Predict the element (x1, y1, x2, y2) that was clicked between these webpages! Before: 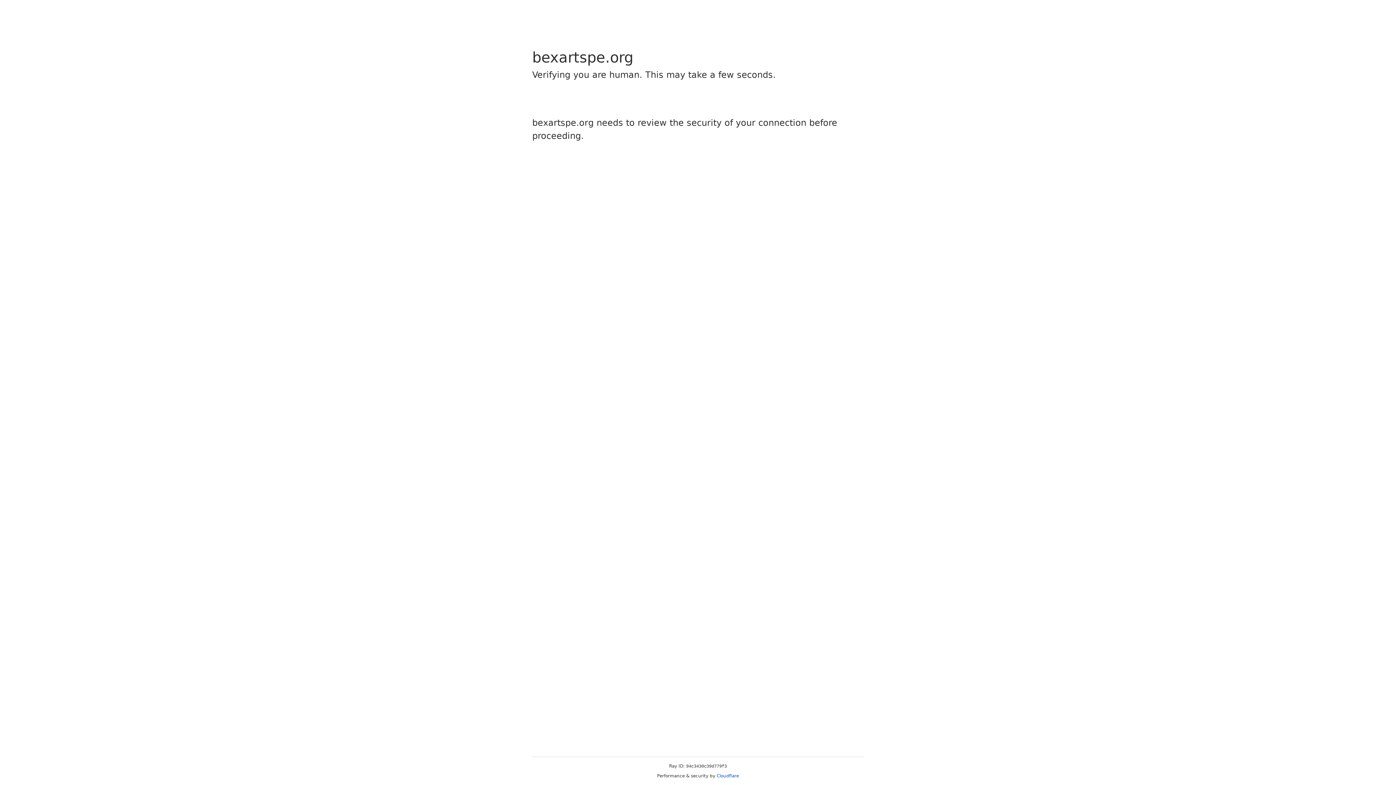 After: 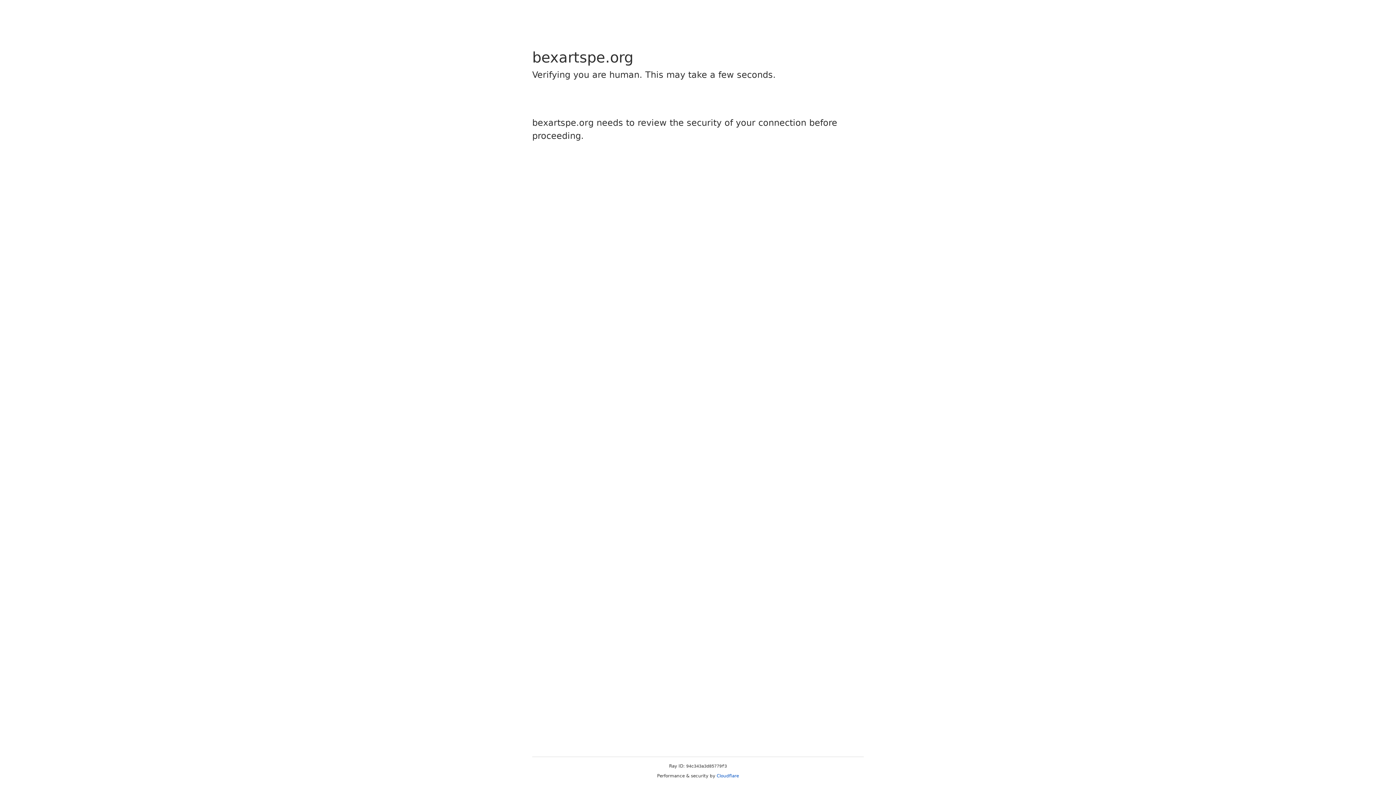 Action: label: Cloudflare bbox: (716, 773, 739, 778)